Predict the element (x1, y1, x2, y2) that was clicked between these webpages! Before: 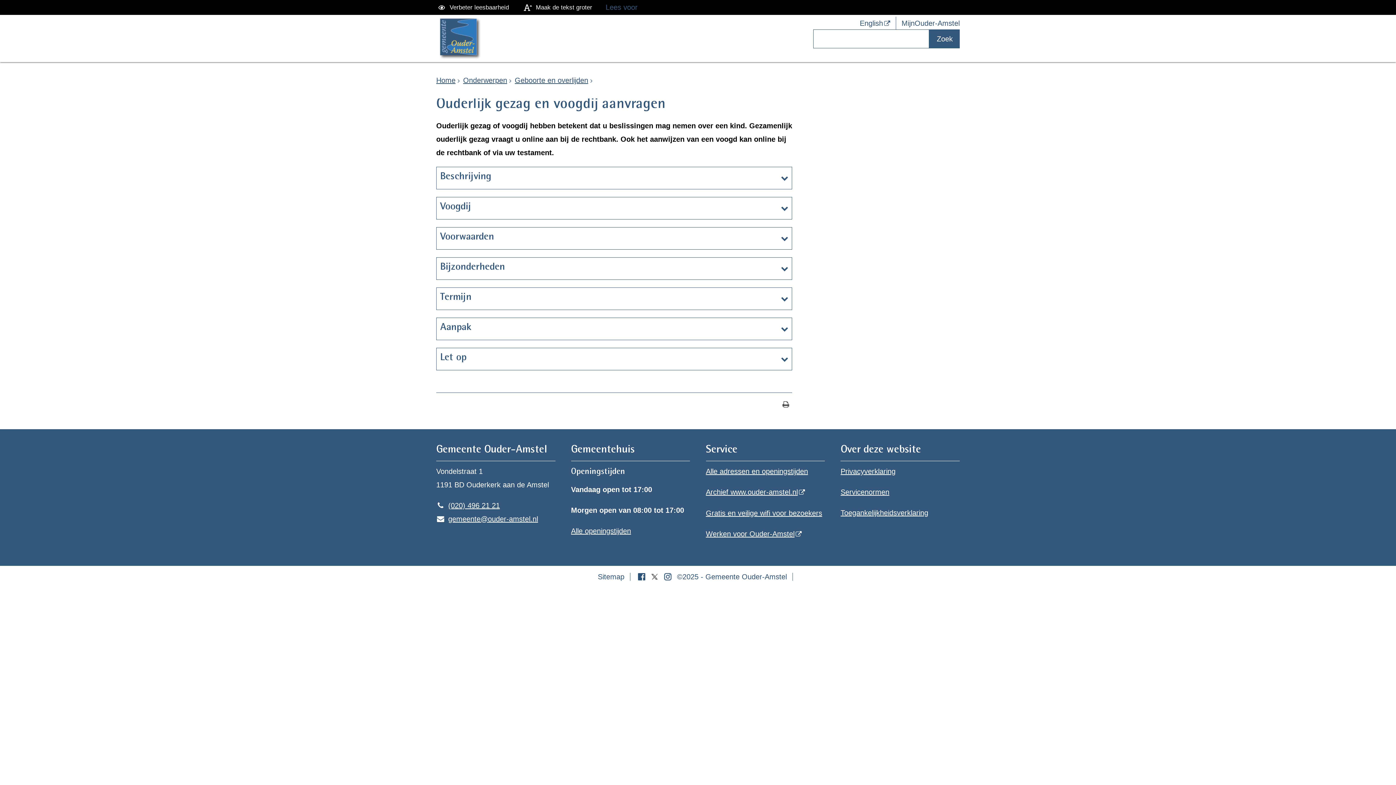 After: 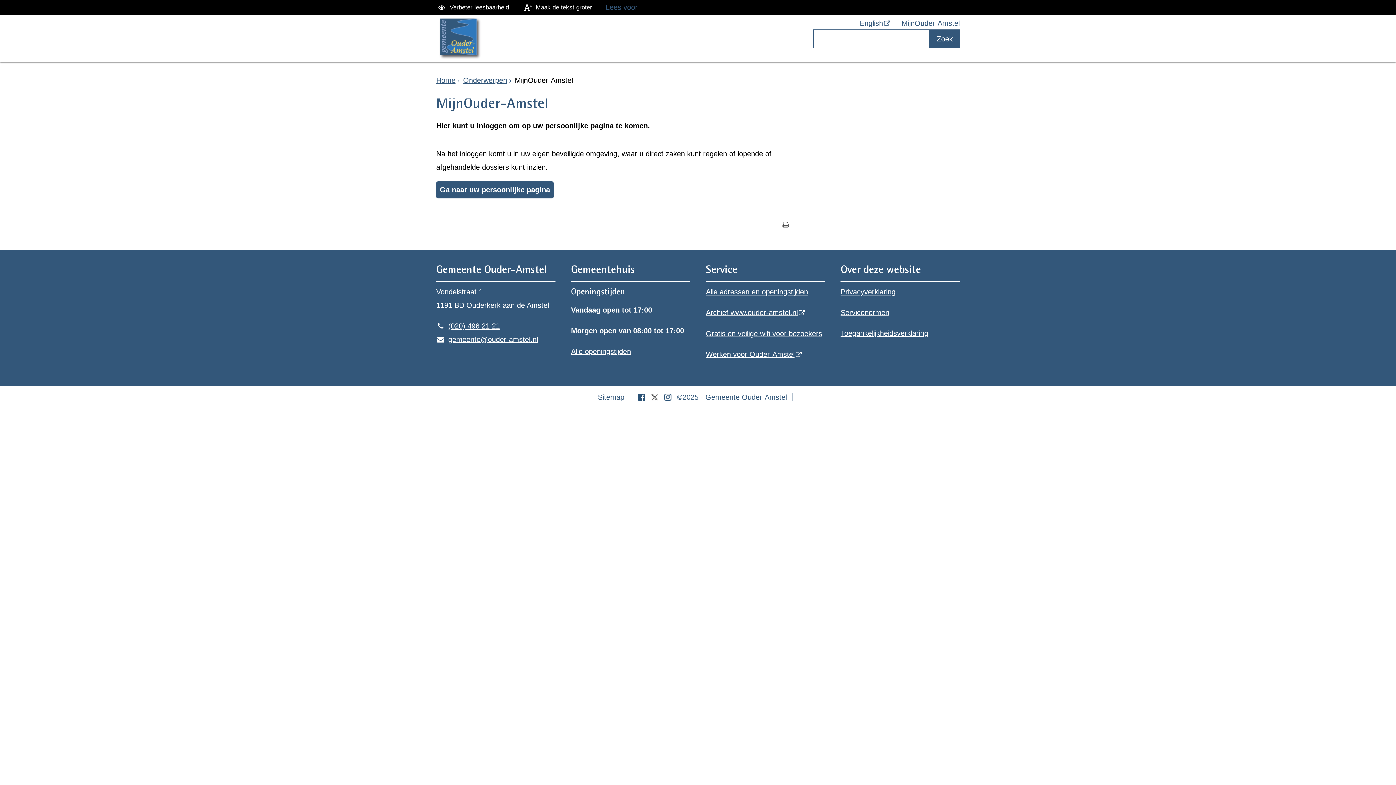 Action: bbox: (901, 19, 960, 26) label: MijnOuder-Amstel